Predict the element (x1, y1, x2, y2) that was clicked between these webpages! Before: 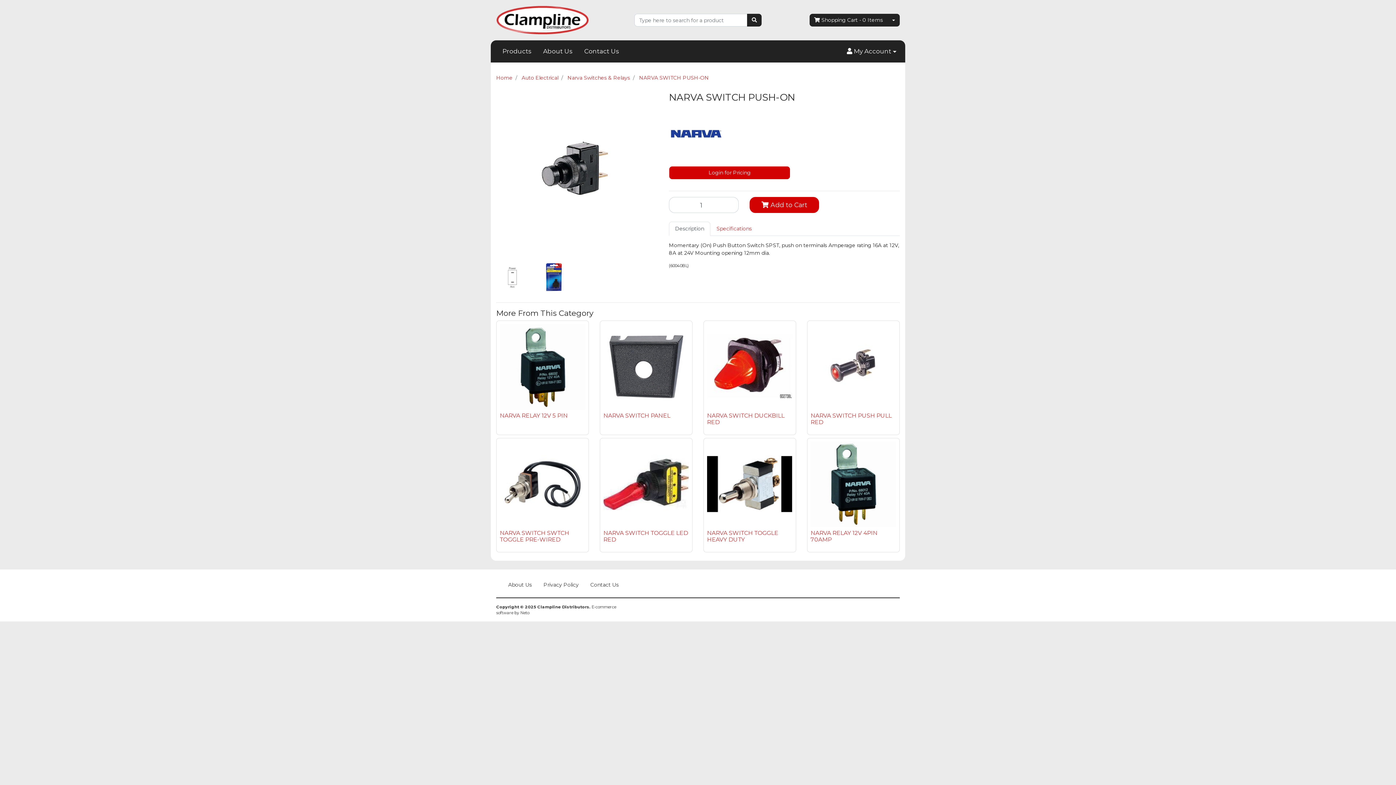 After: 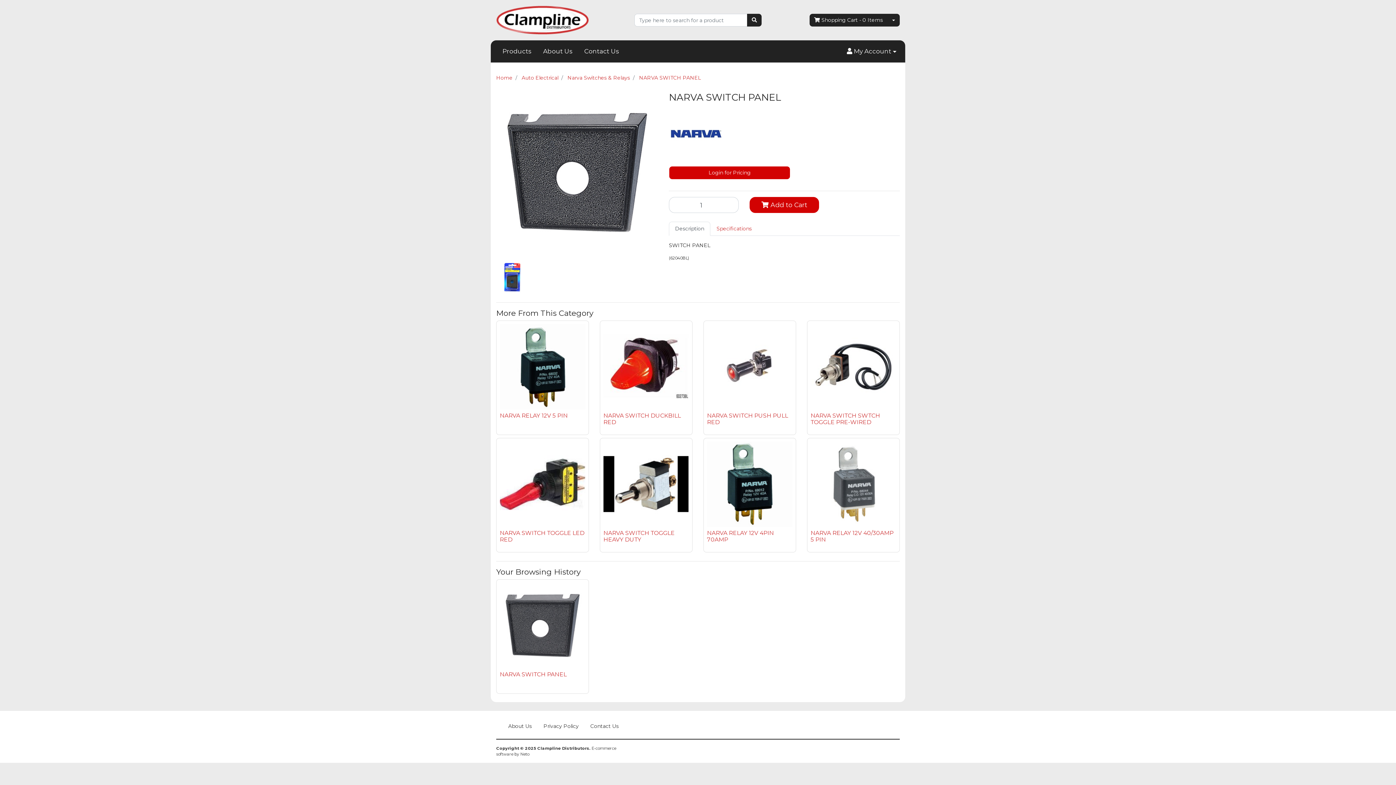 Action: bbox: (603, 324, 689, 412)